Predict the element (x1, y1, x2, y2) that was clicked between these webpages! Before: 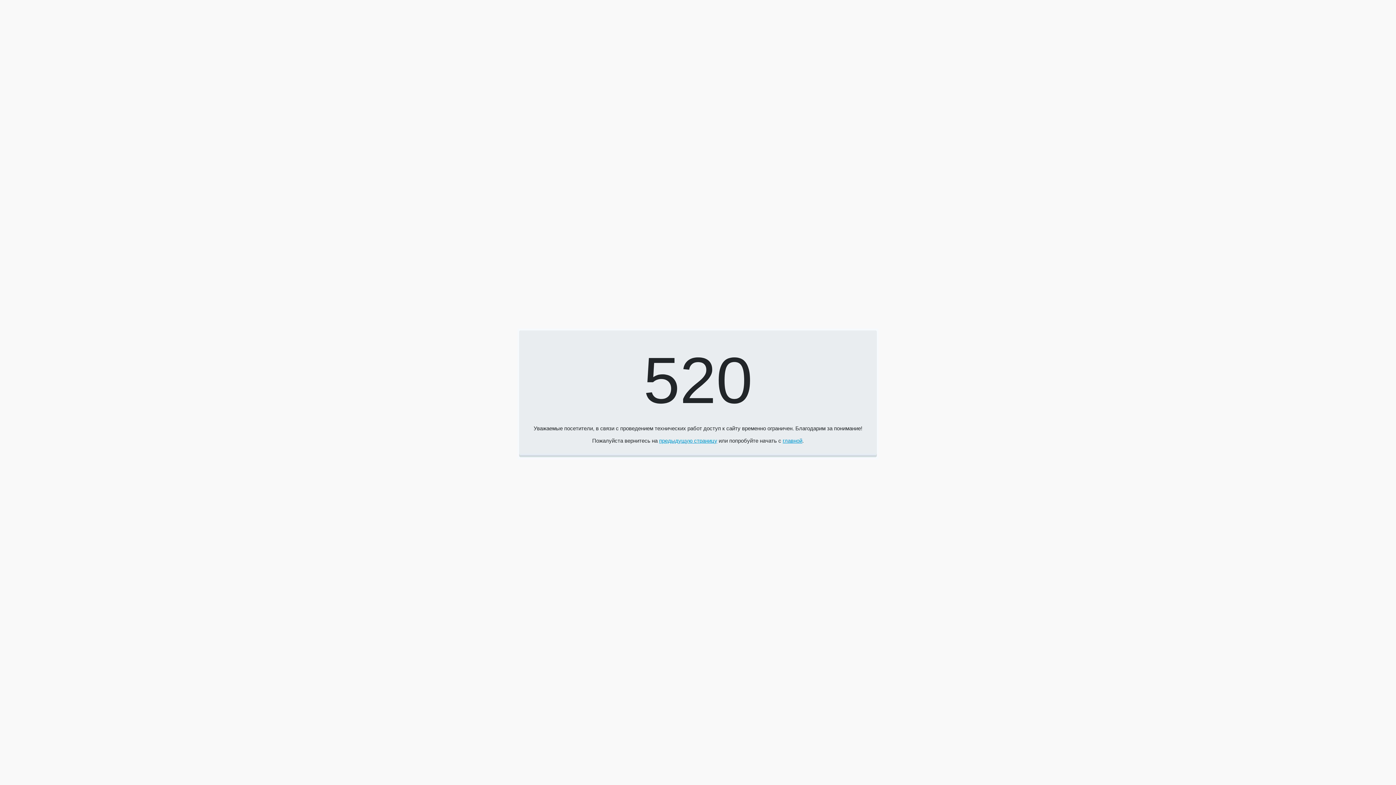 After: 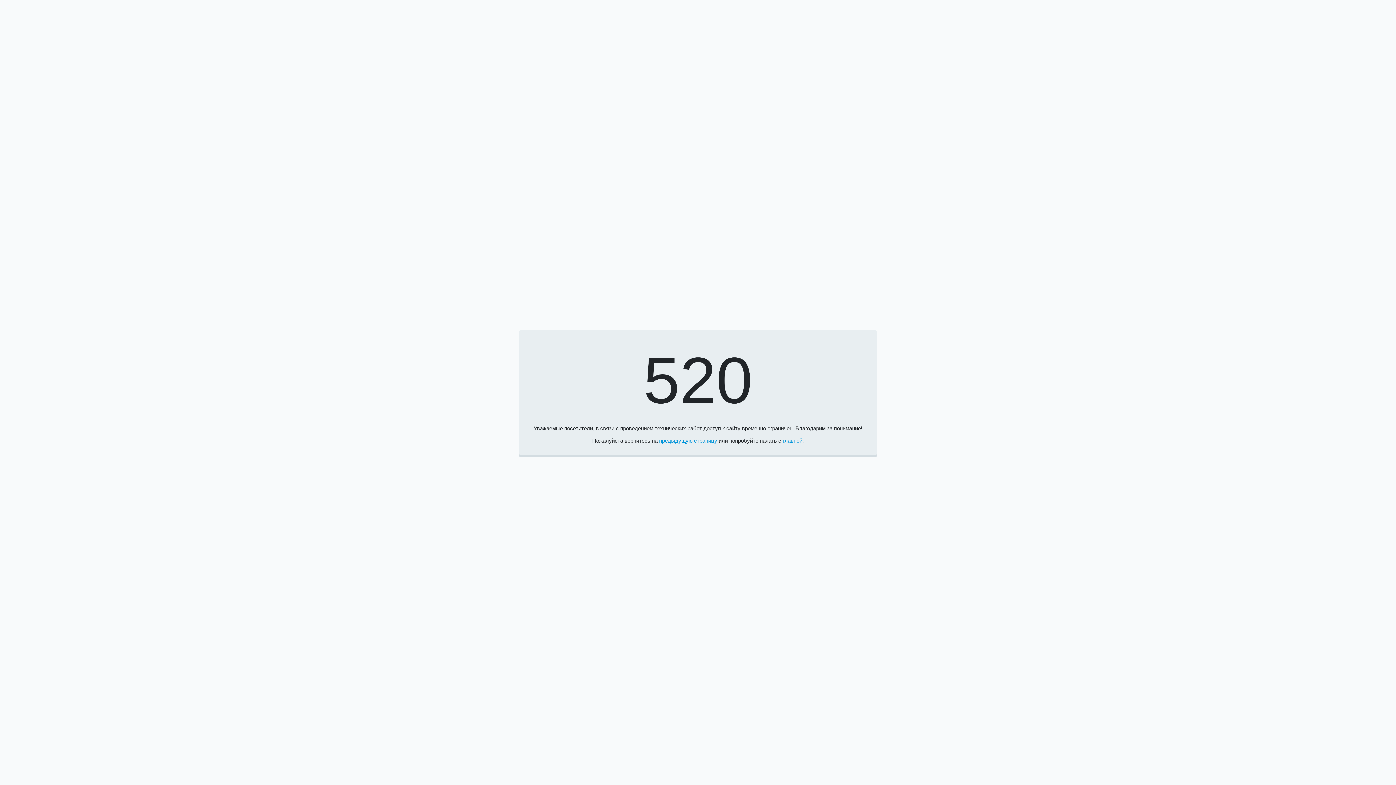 Action: label: главной bbox: (782, 437, 802, 443)